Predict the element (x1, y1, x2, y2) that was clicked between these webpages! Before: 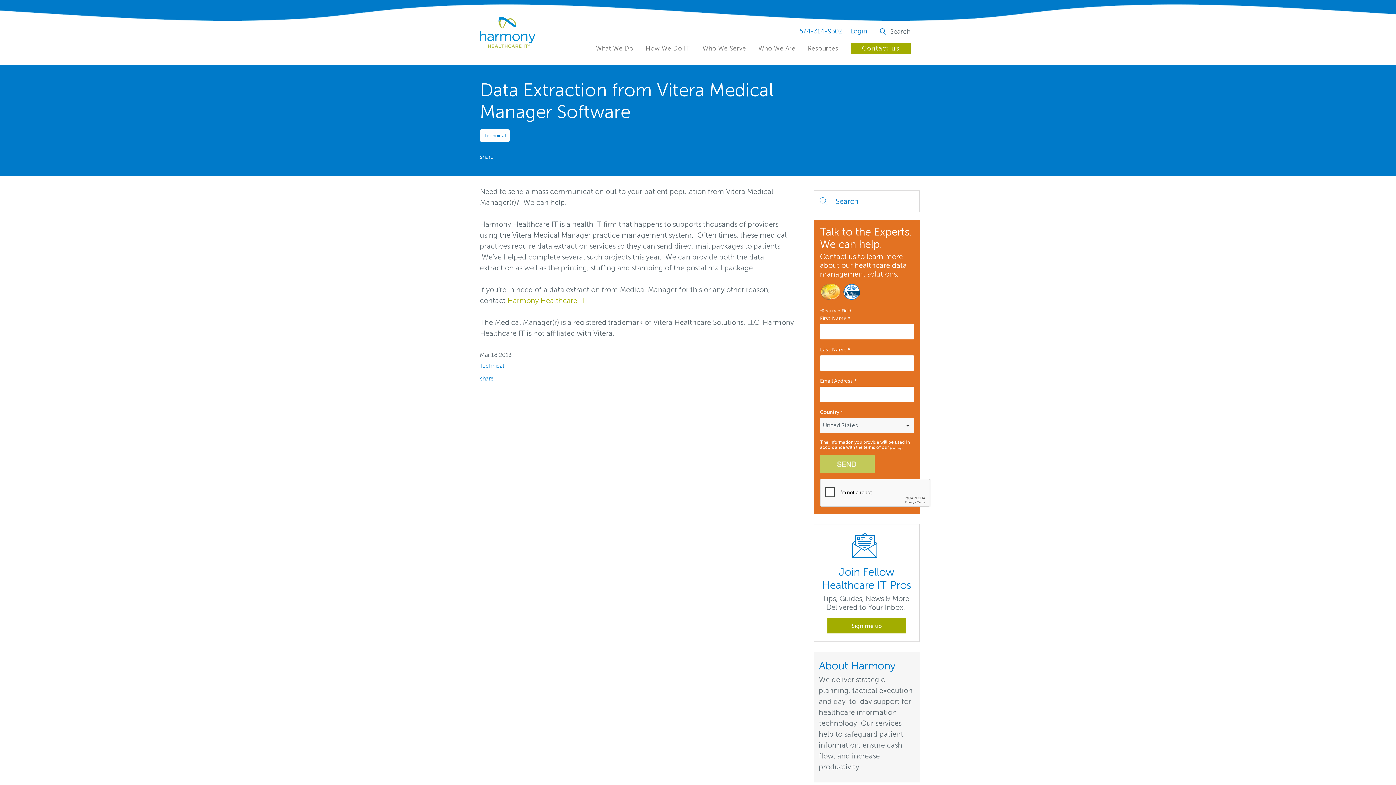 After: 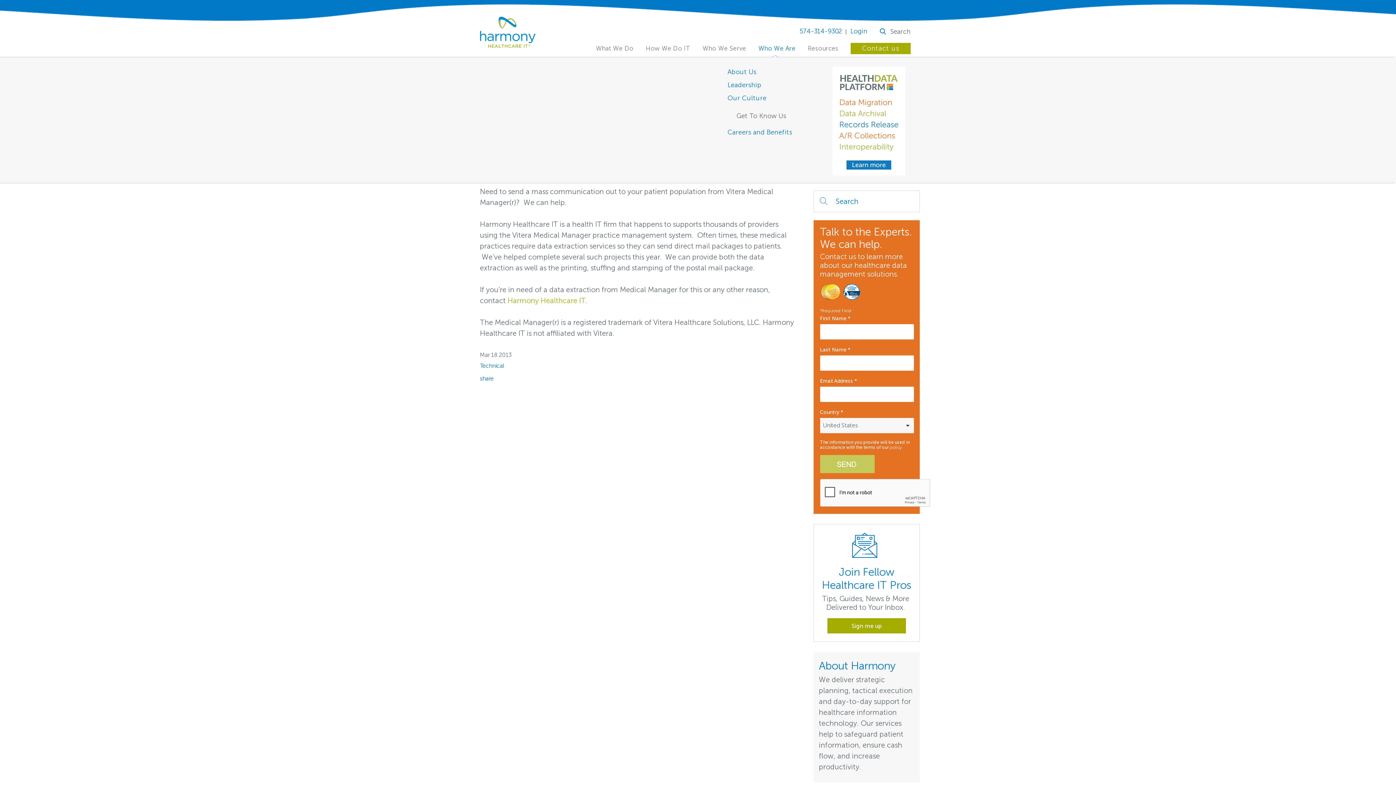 Action: bbox: (758, 44, 795, 52) label: Who We Are